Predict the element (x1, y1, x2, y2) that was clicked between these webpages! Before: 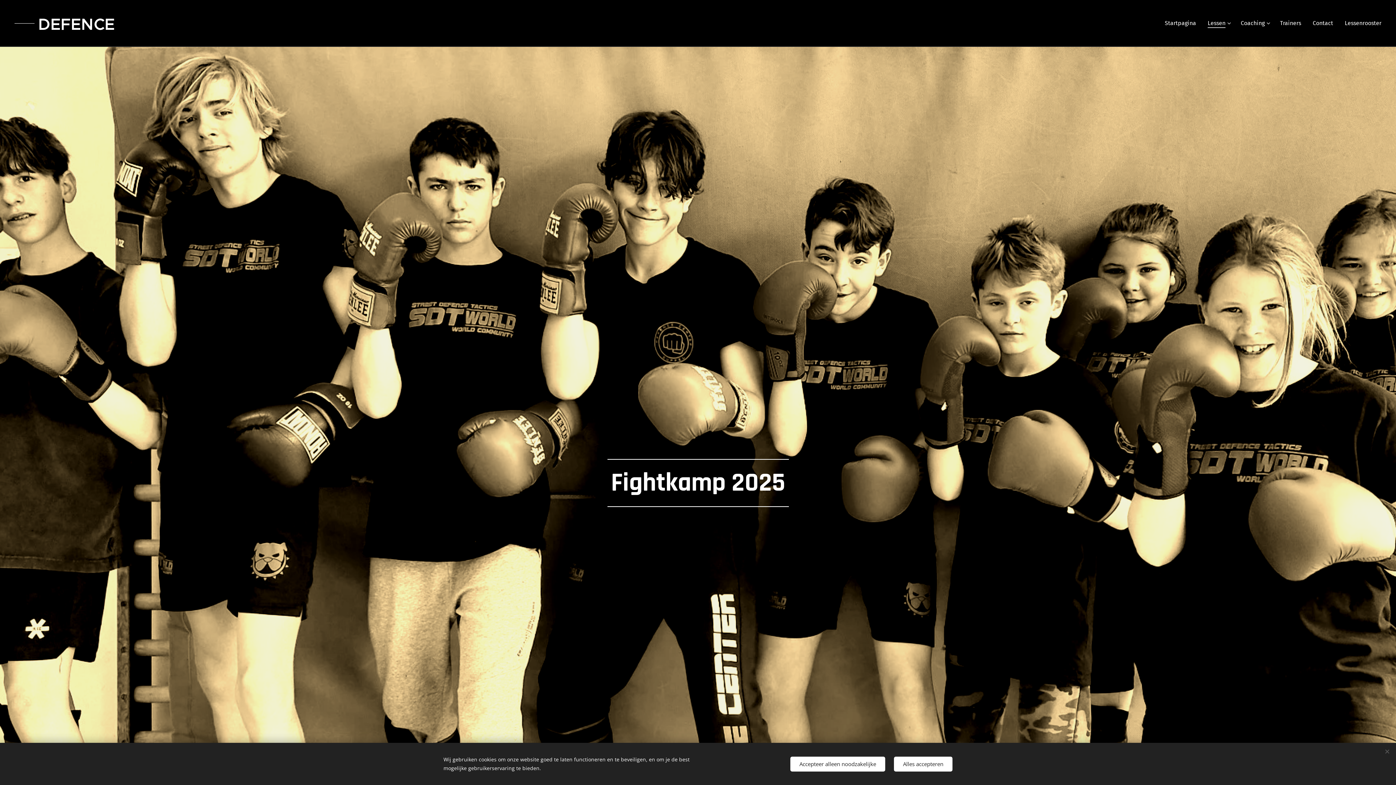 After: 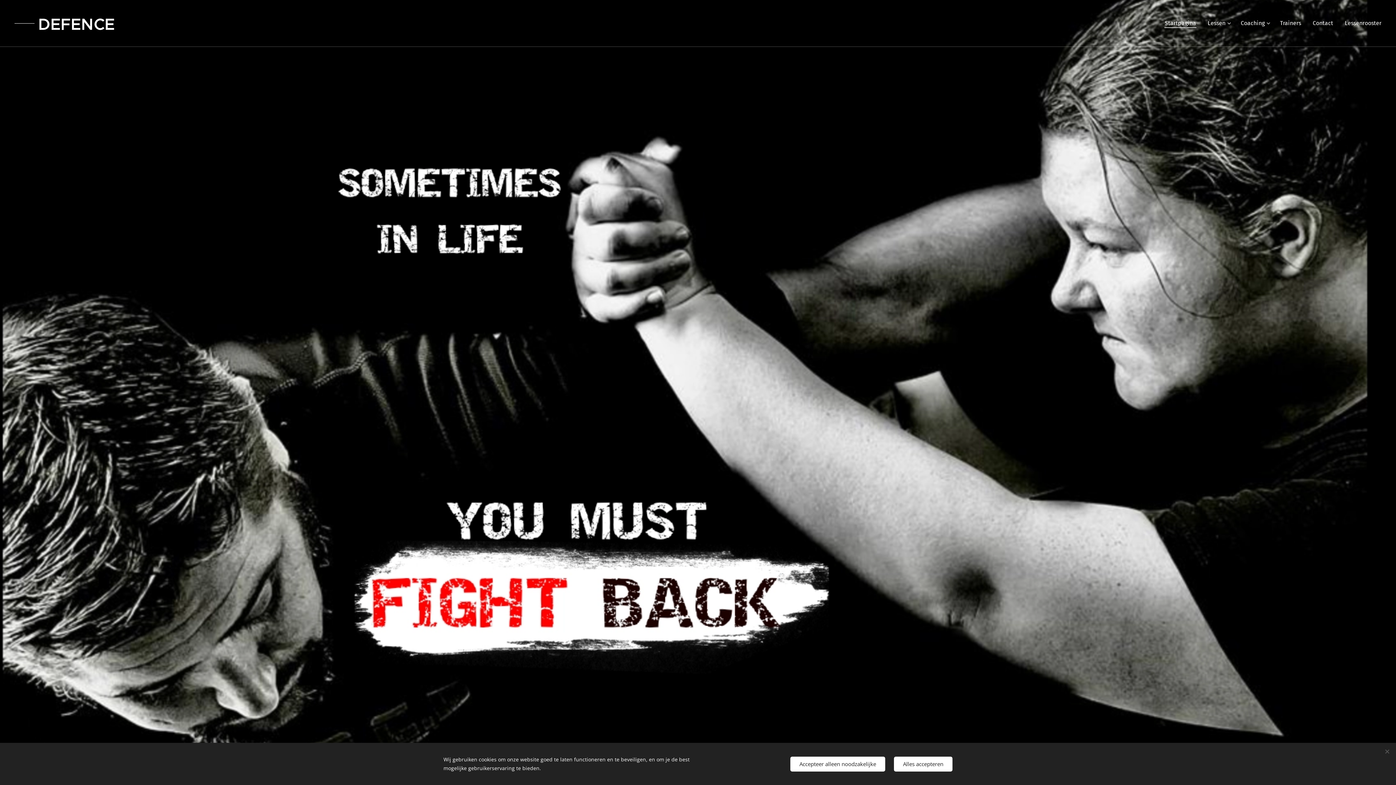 Action: label: Startpagina bbox: (1163, 14, 1202, 32)